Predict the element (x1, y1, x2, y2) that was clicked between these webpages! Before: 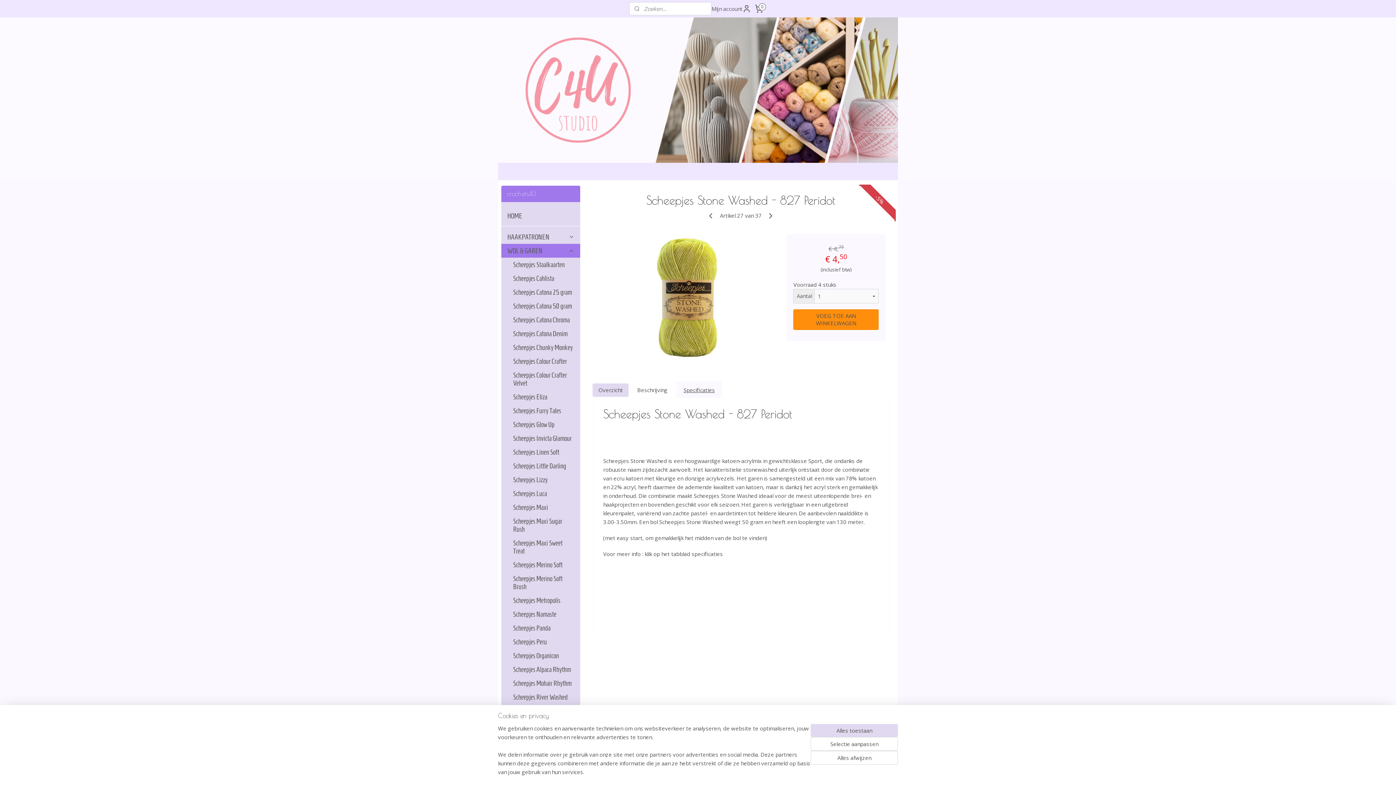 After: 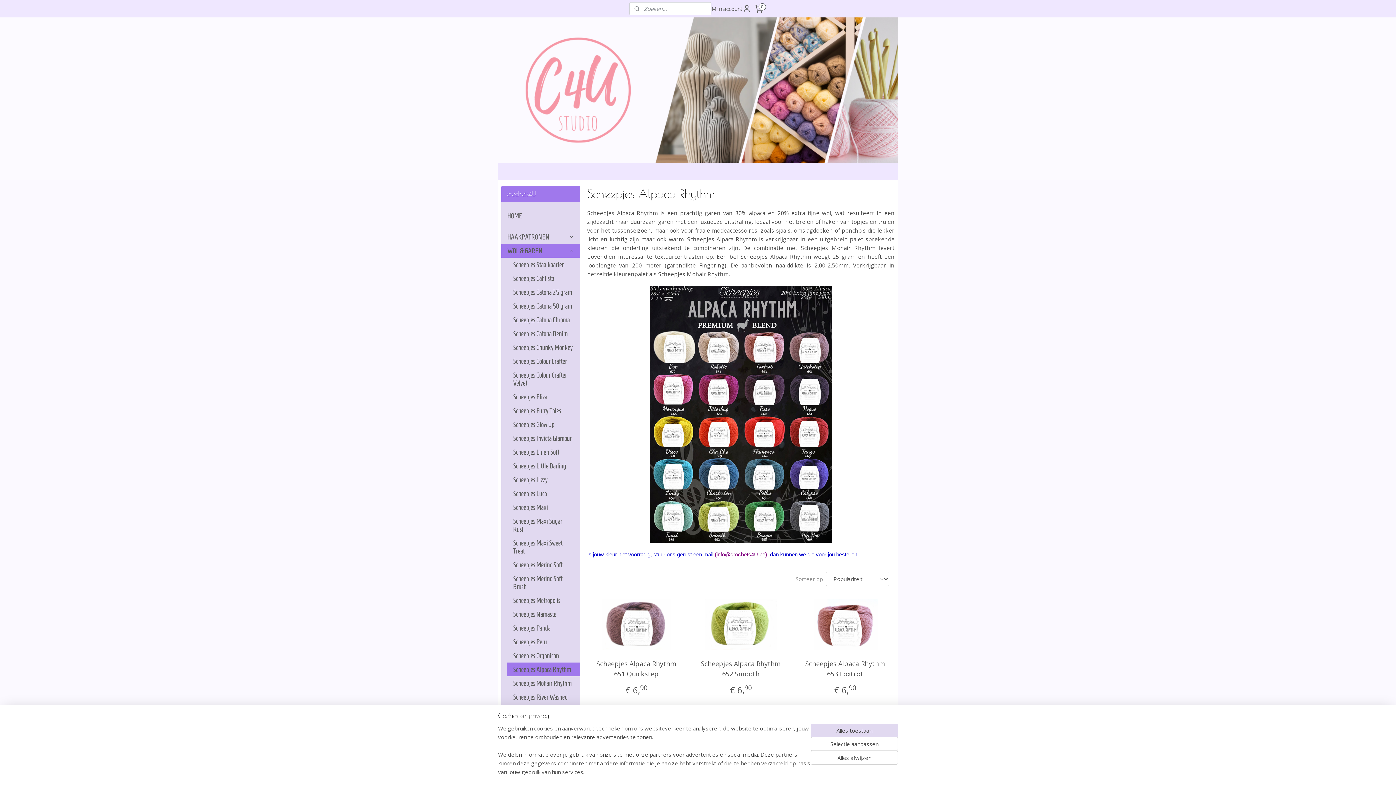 Action: bbox: (507, 662, 580, 676) label: Scheepjes Alpaca Rhythm